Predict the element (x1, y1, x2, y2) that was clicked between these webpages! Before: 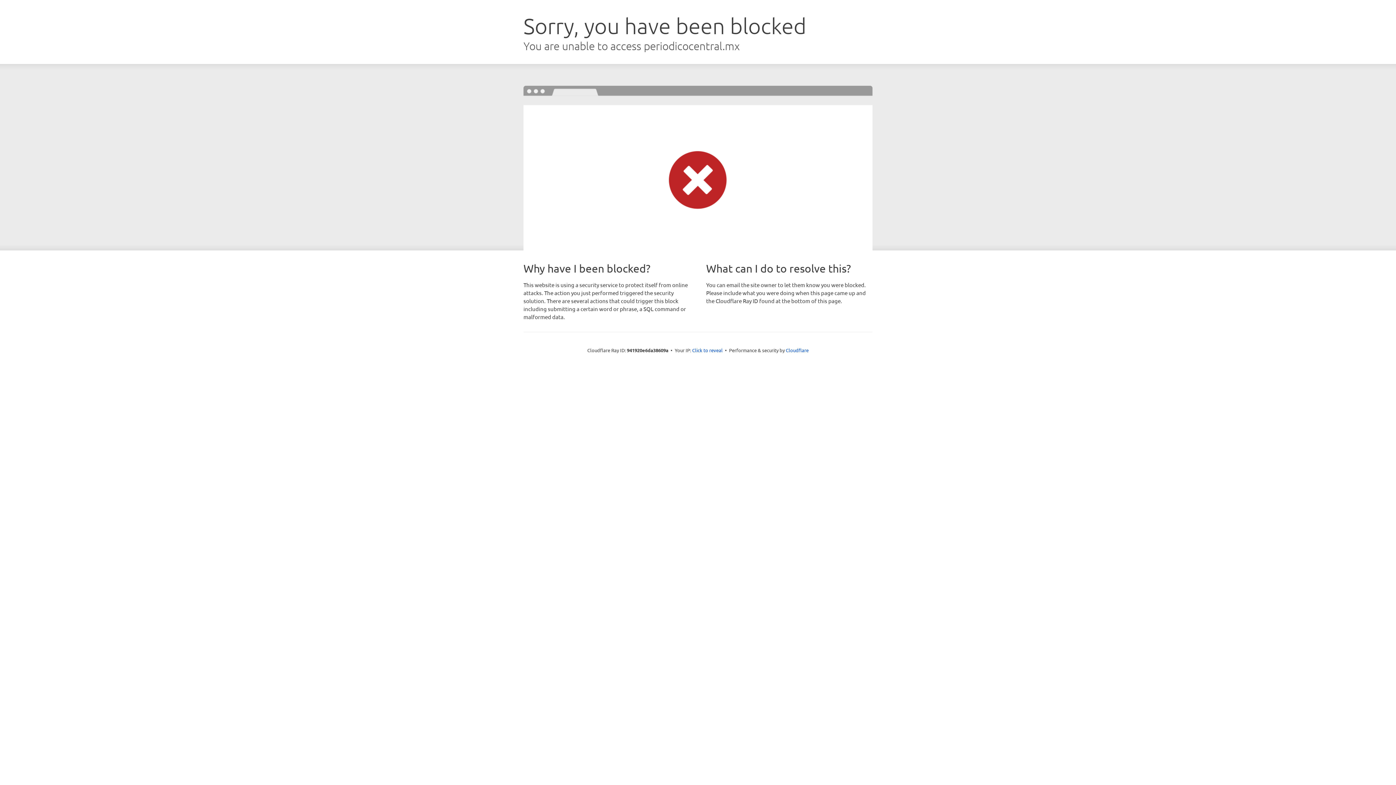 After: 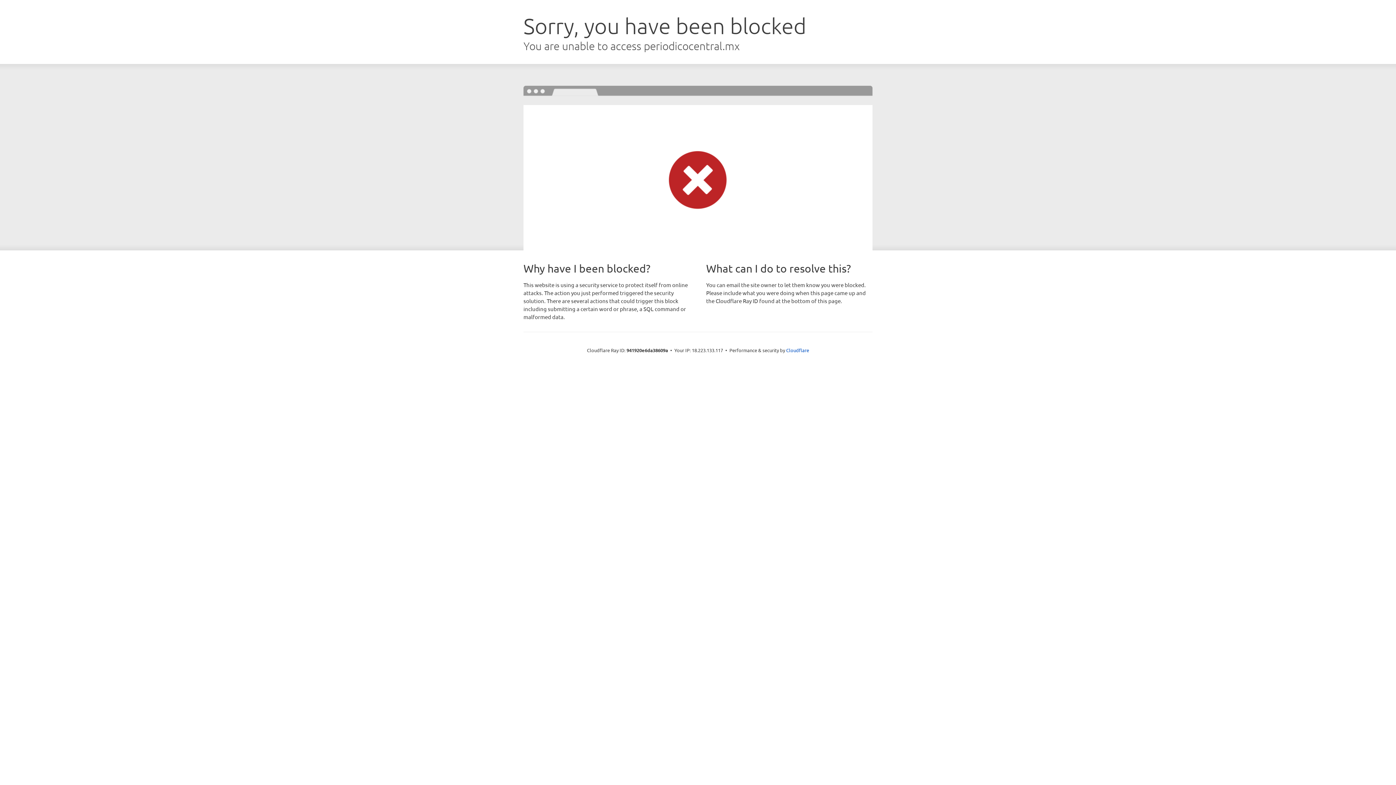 Action: label: Click to reveal bbox: (692, 346, 722, 353)